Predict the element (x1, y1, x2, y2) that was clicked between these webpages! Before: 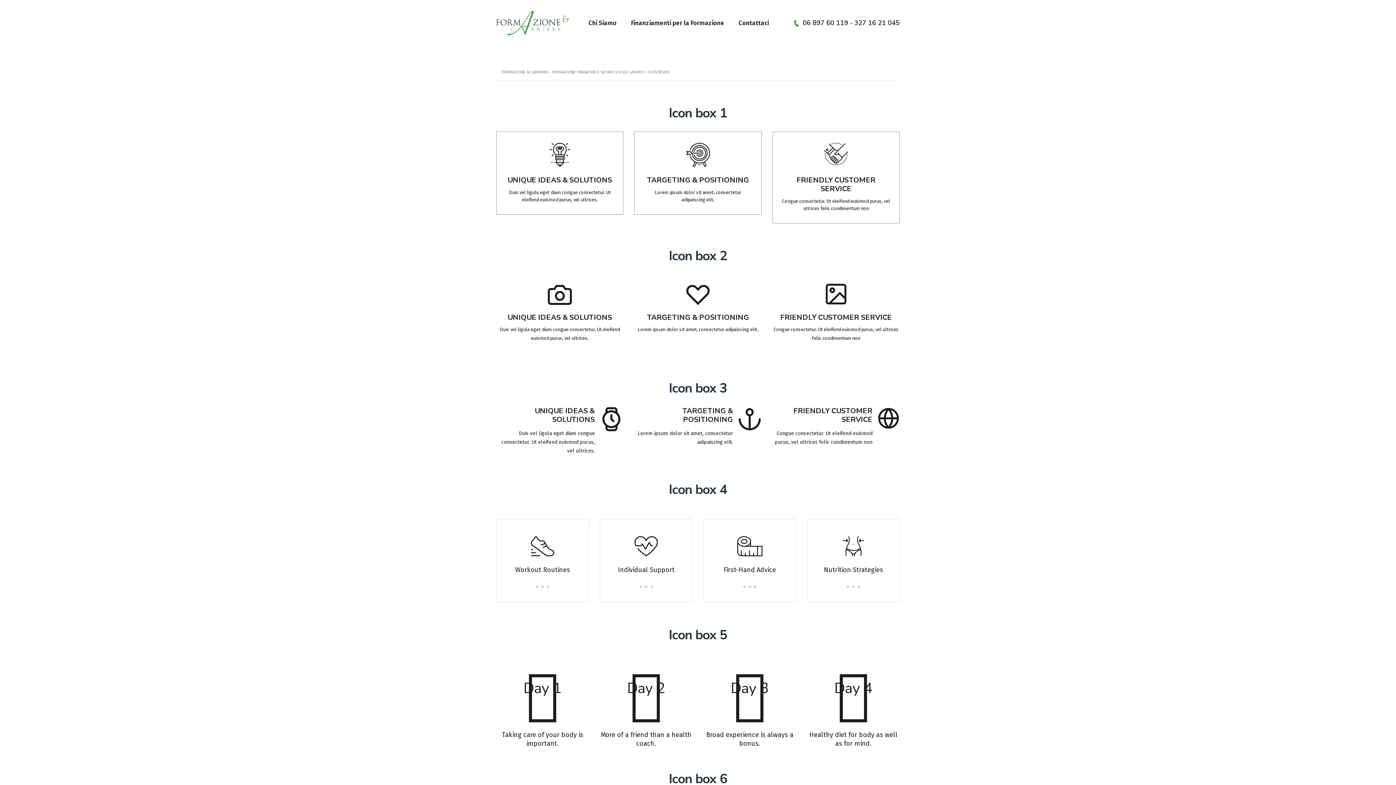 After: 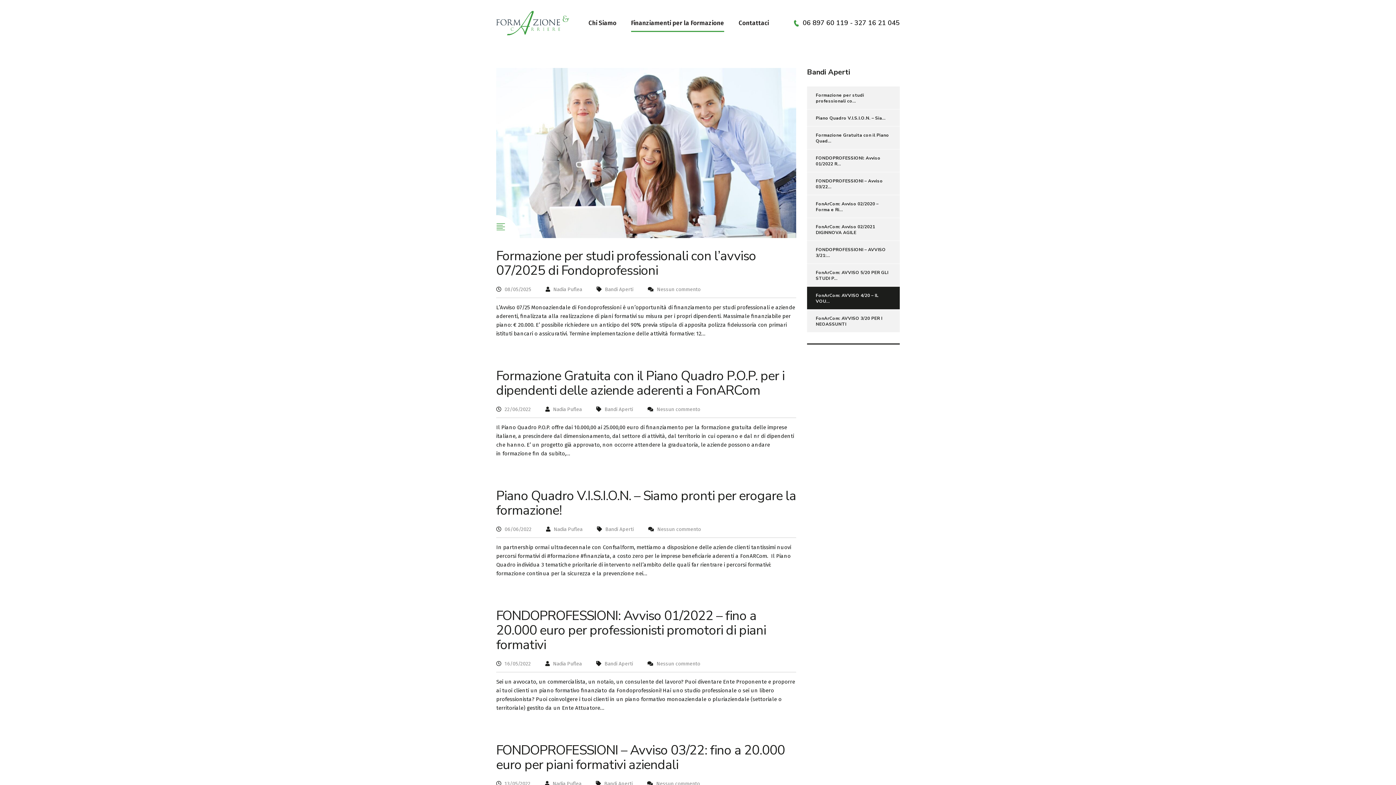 Action: bbox: (624, 18, 731, 27) label: Finanziamenti per la Formazione